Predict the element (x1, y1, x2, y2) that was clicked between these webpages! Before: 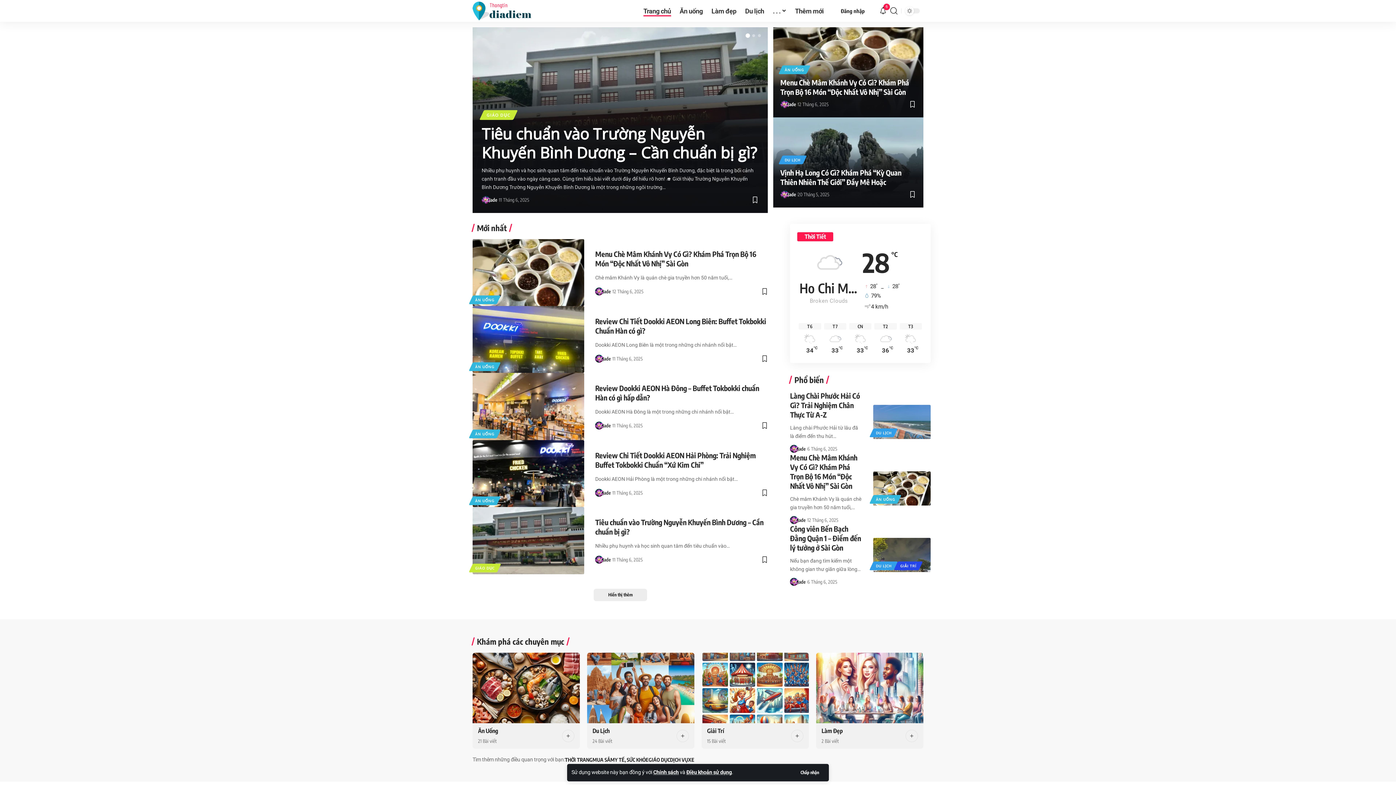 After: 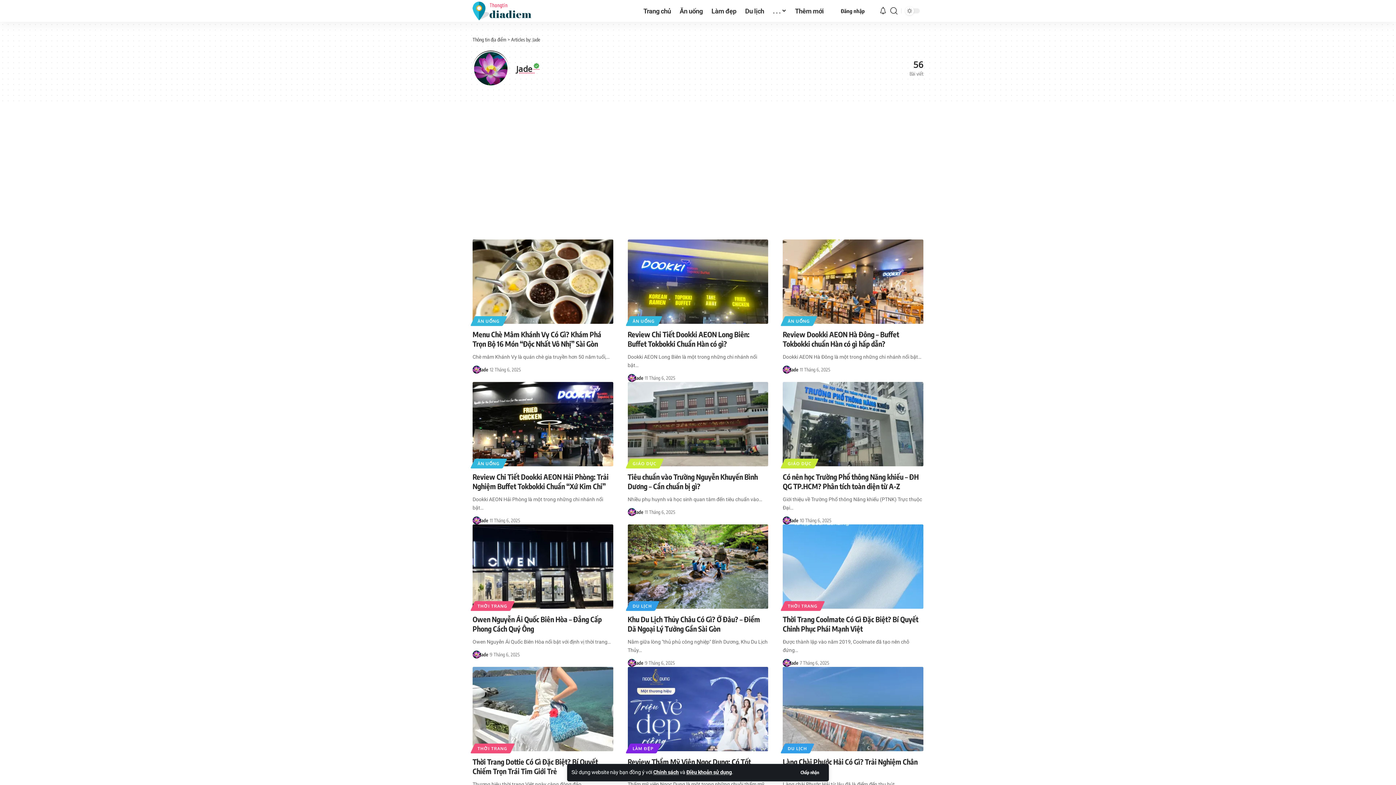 Action: label: Jade bbox: (602, 287, 610, 295)